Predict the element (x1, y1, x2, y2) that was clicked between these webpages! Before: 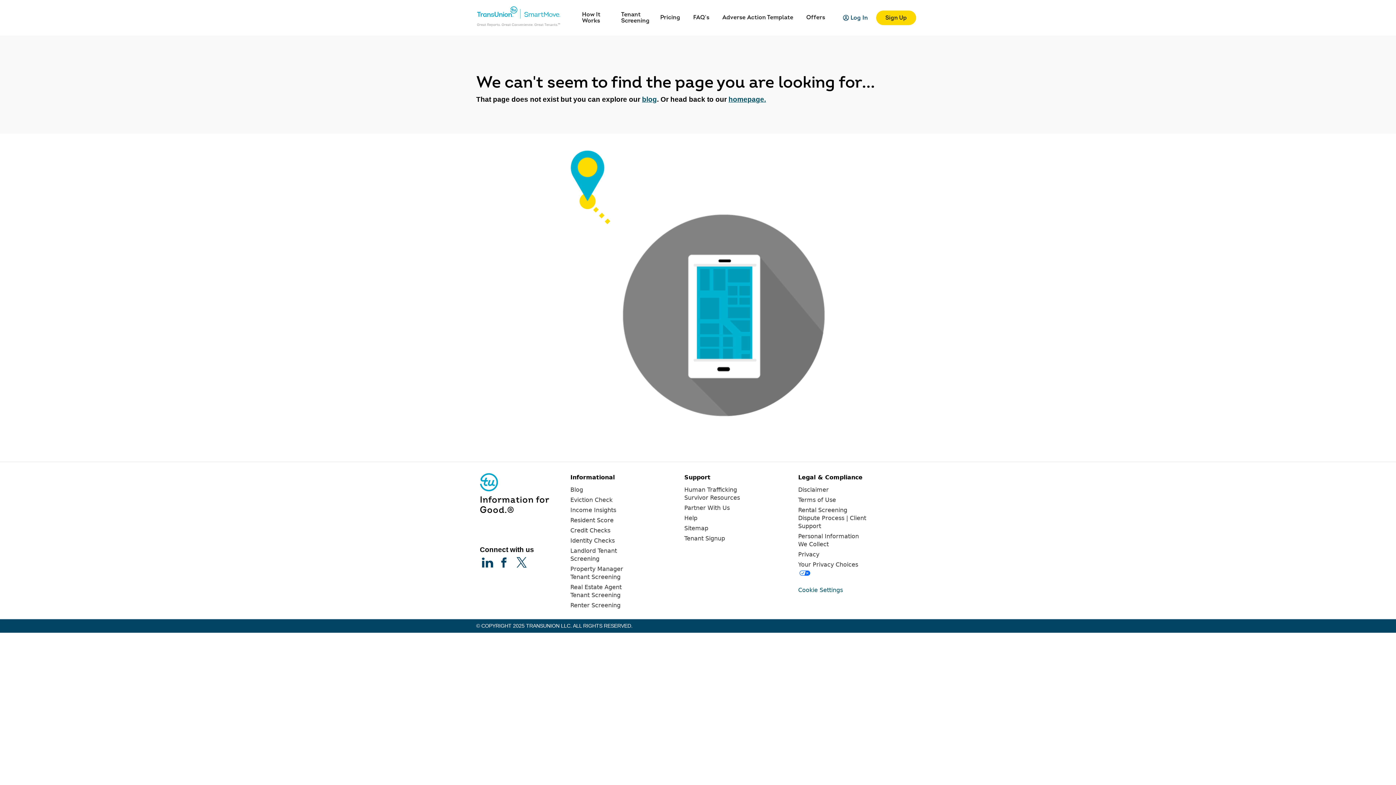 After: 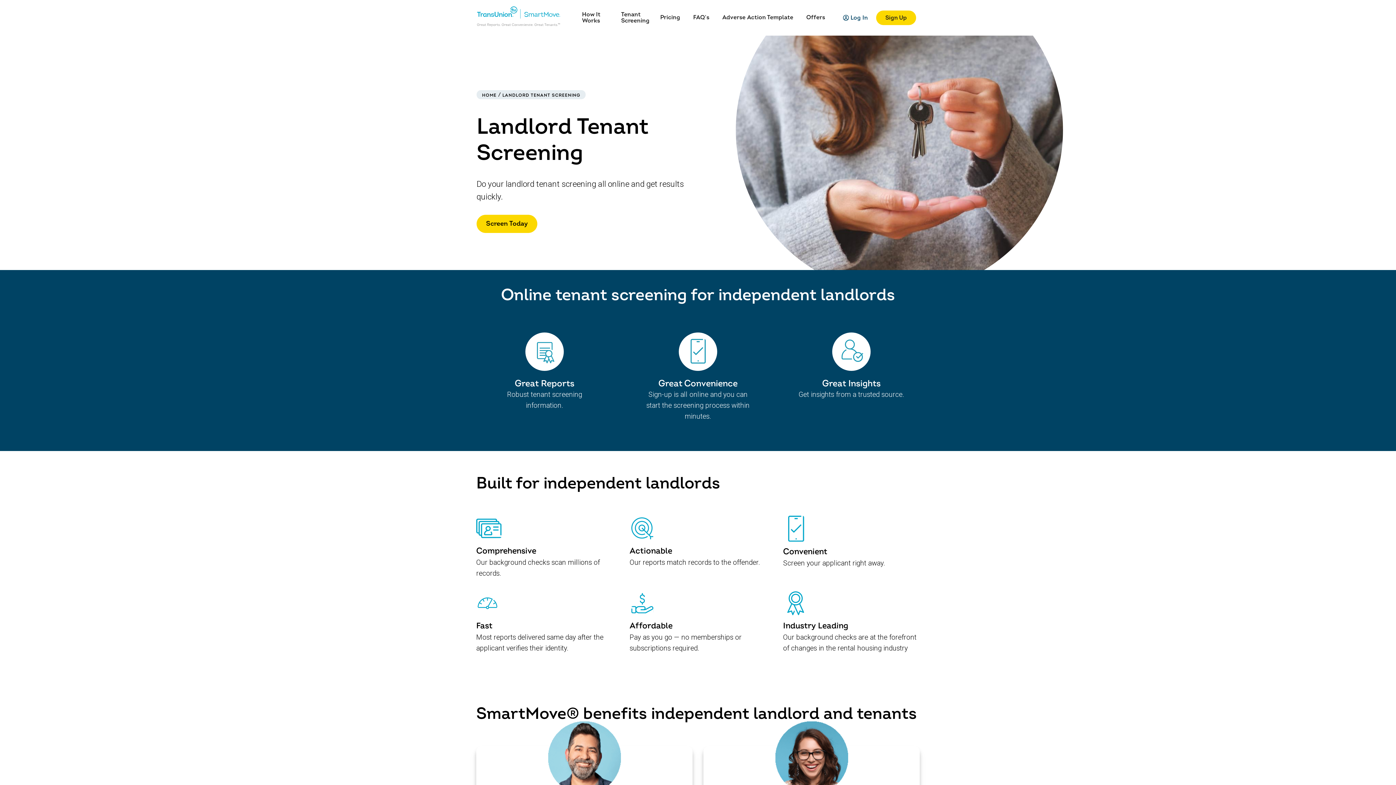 Action: label: Landlord Tenant Screening bbox: (570, 547, 639, 563)